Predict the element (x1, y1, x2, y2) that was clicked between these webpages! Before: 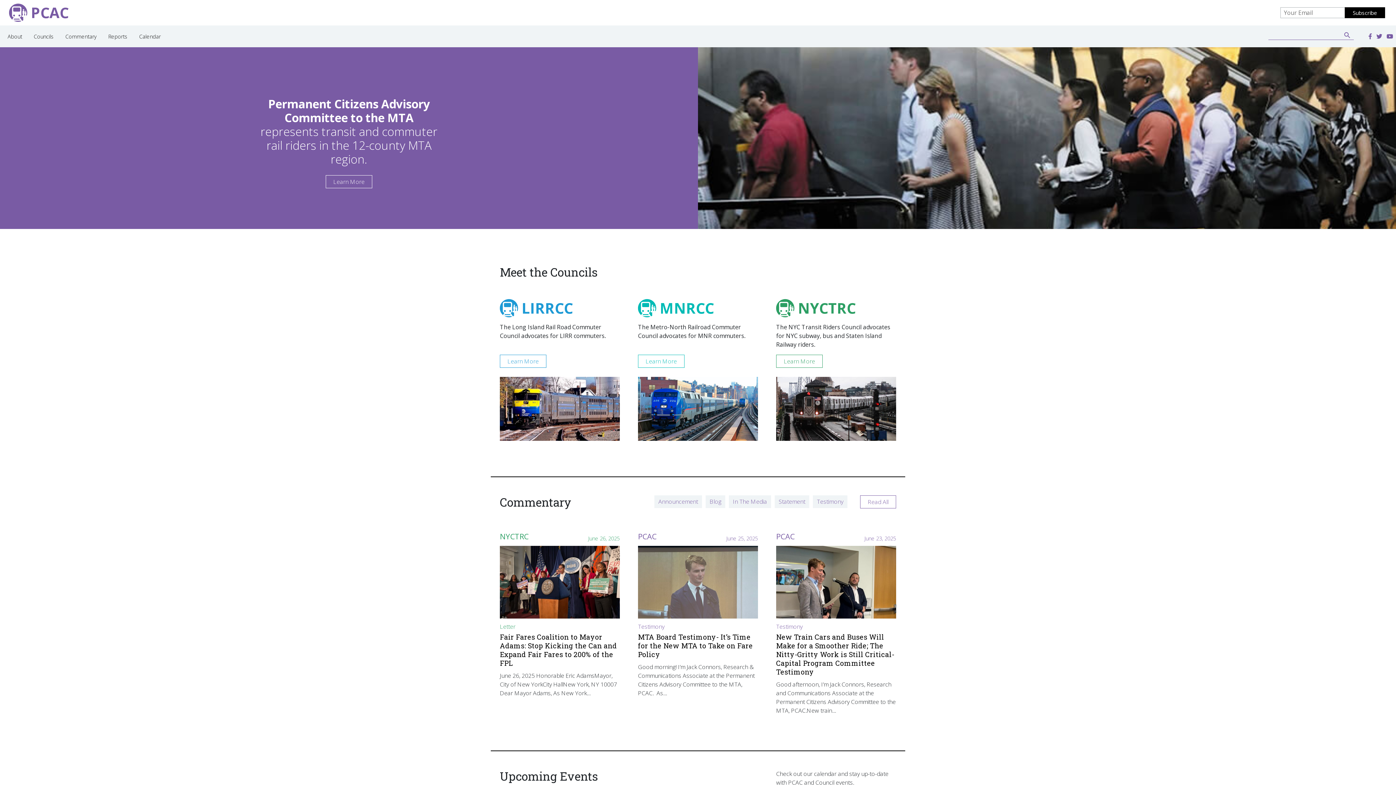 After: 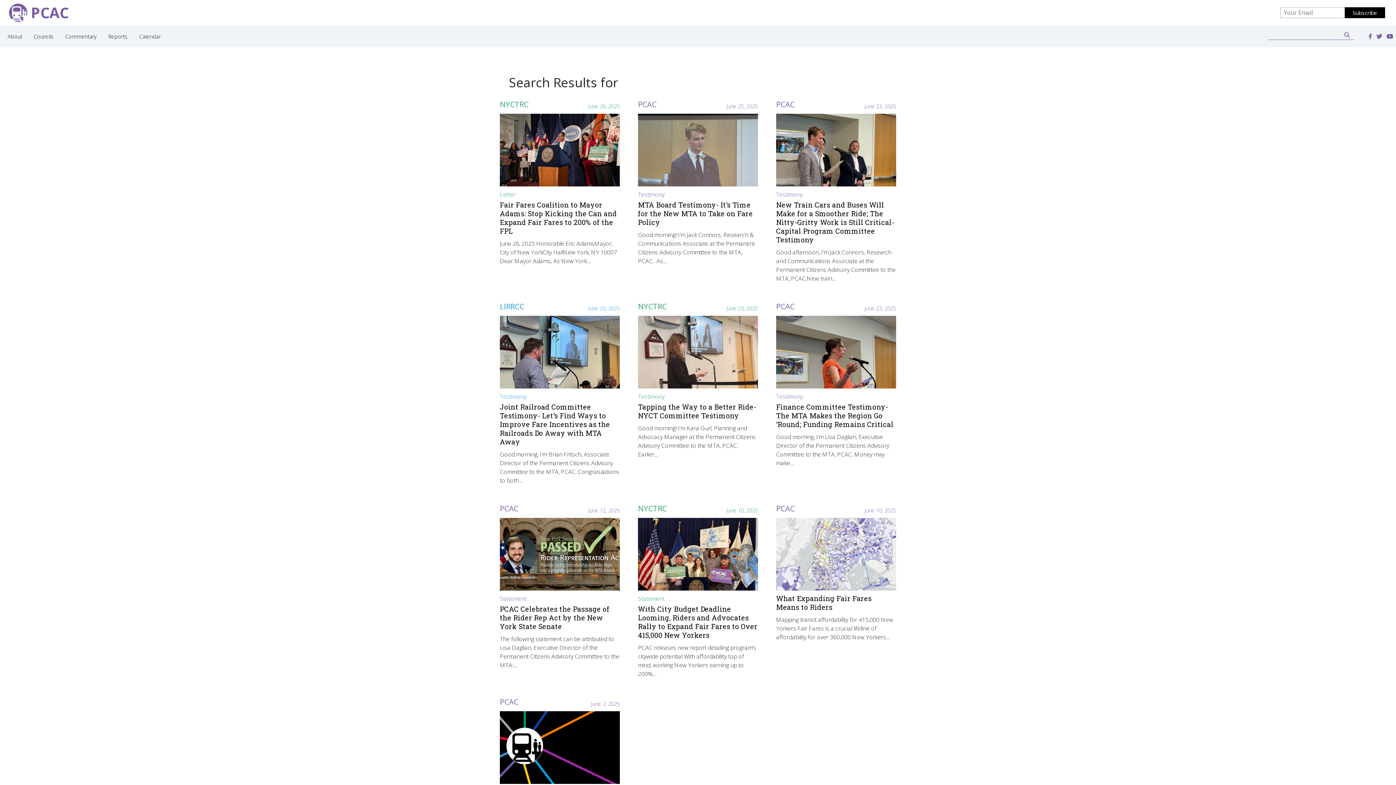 Action: bbox: (1341, 29, 1354, 40) label: Search Button